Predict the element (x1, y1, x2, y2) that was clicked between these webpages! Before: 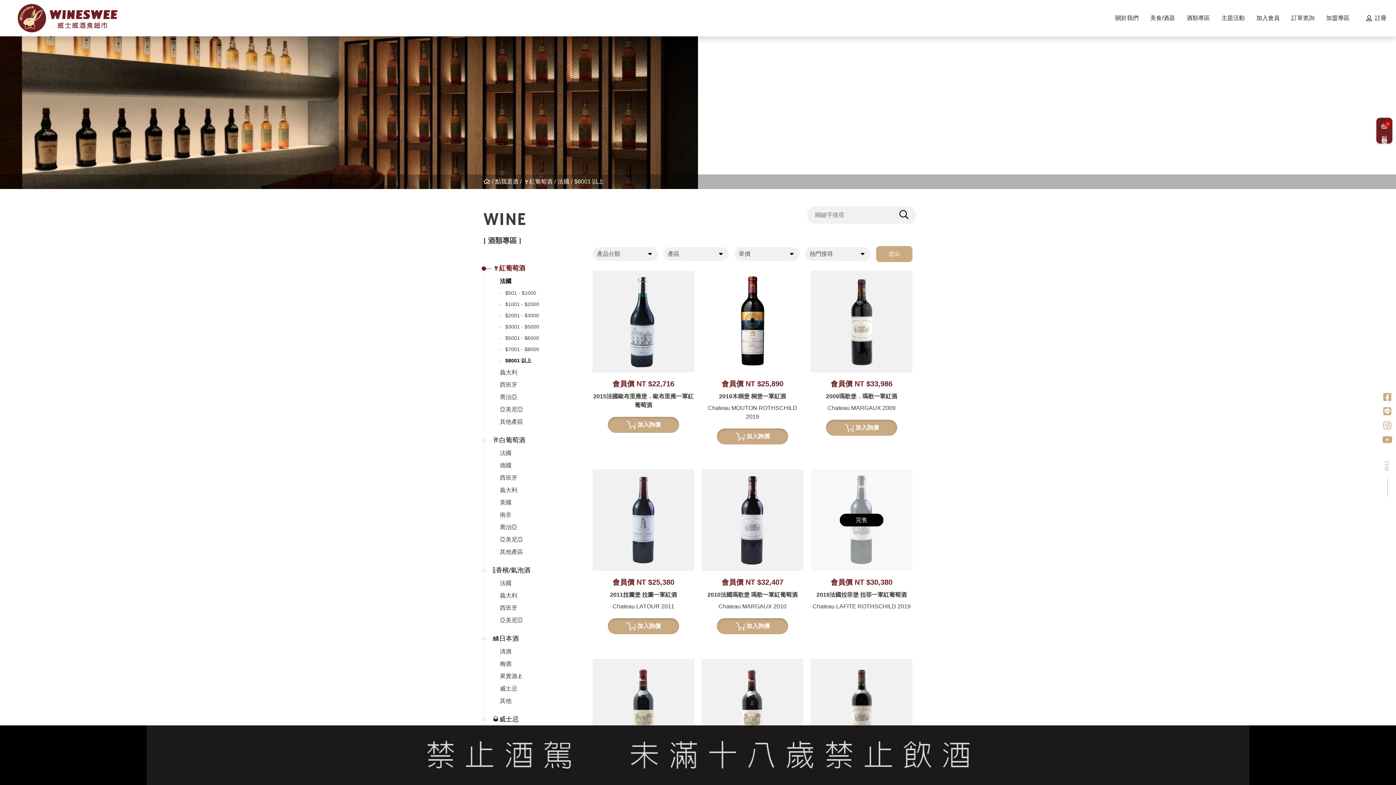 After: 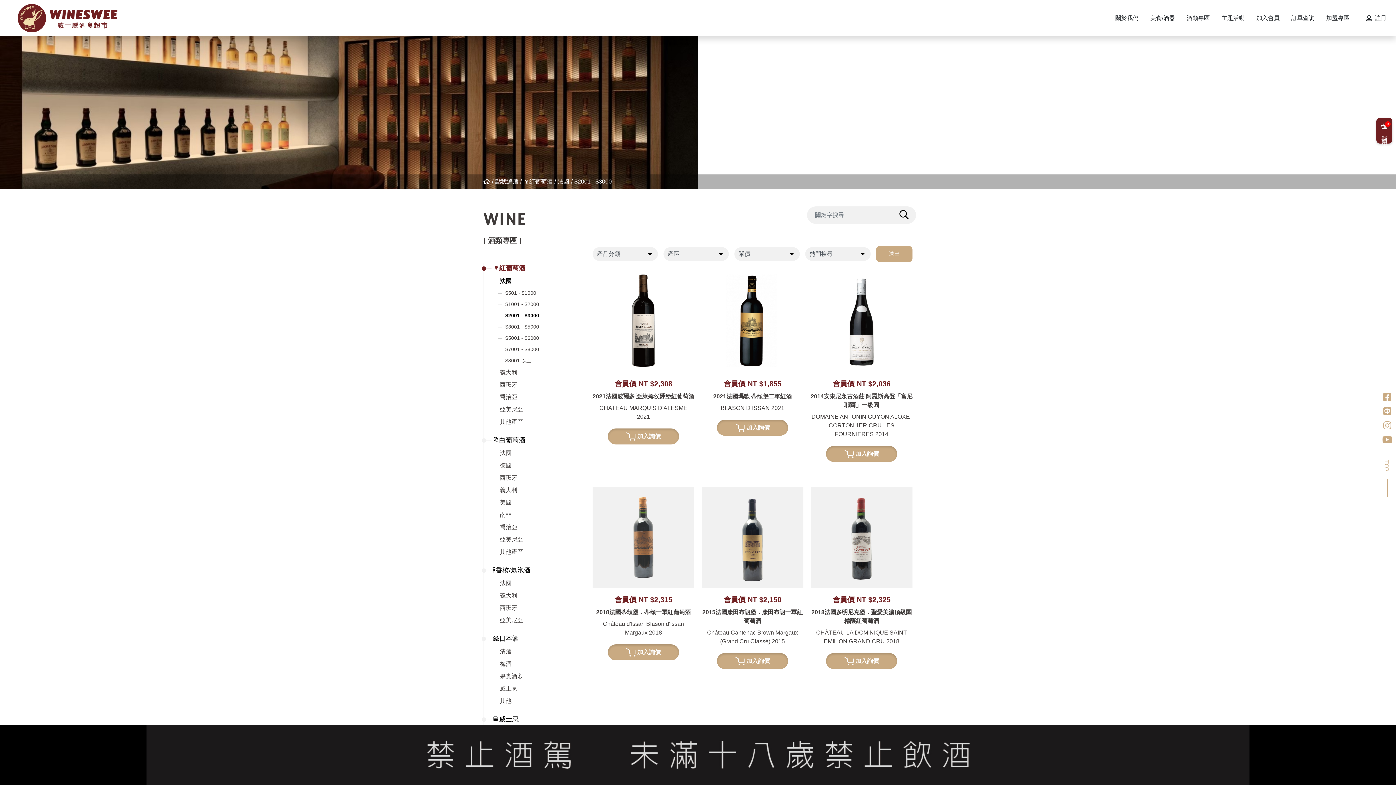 Action: label: $2001 - $3000 bbox: (505, 312, 585, 319)